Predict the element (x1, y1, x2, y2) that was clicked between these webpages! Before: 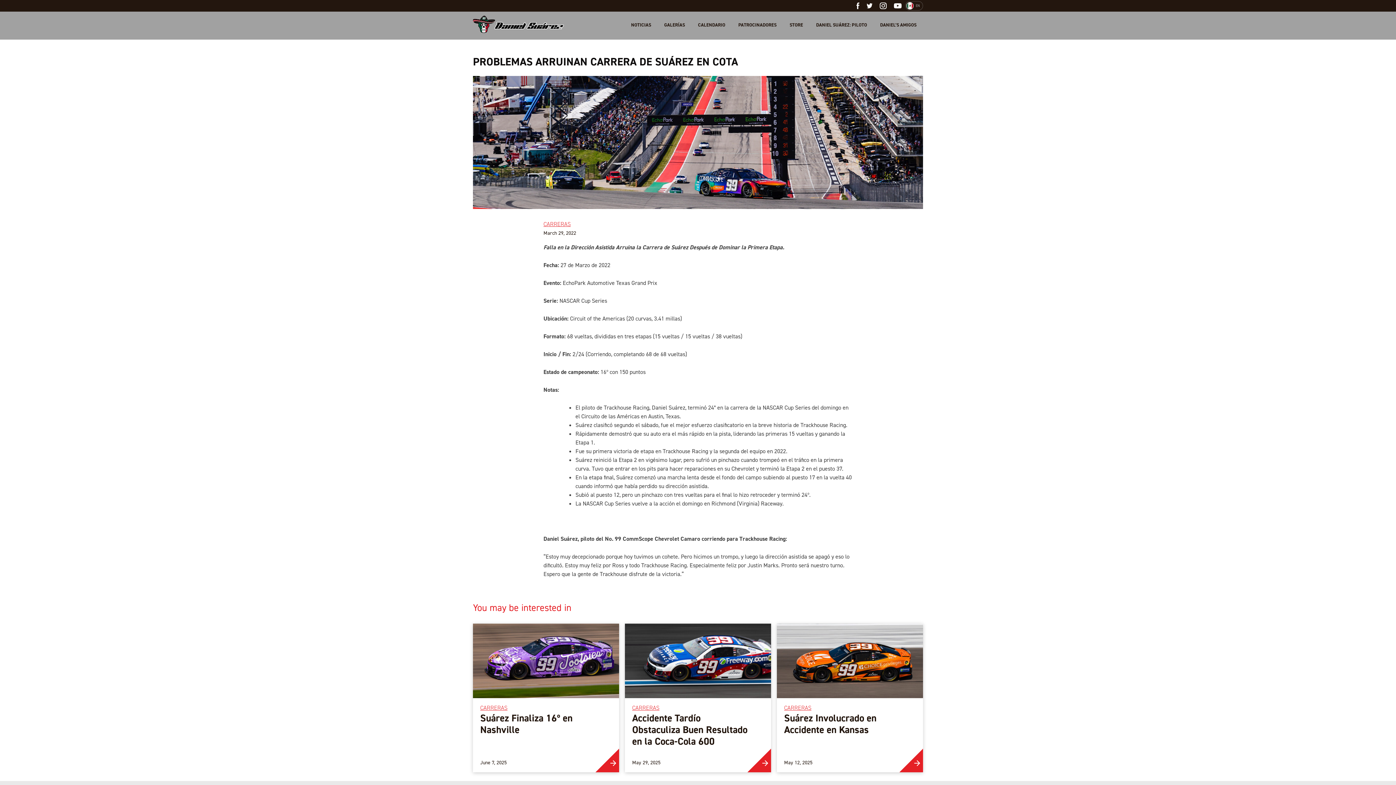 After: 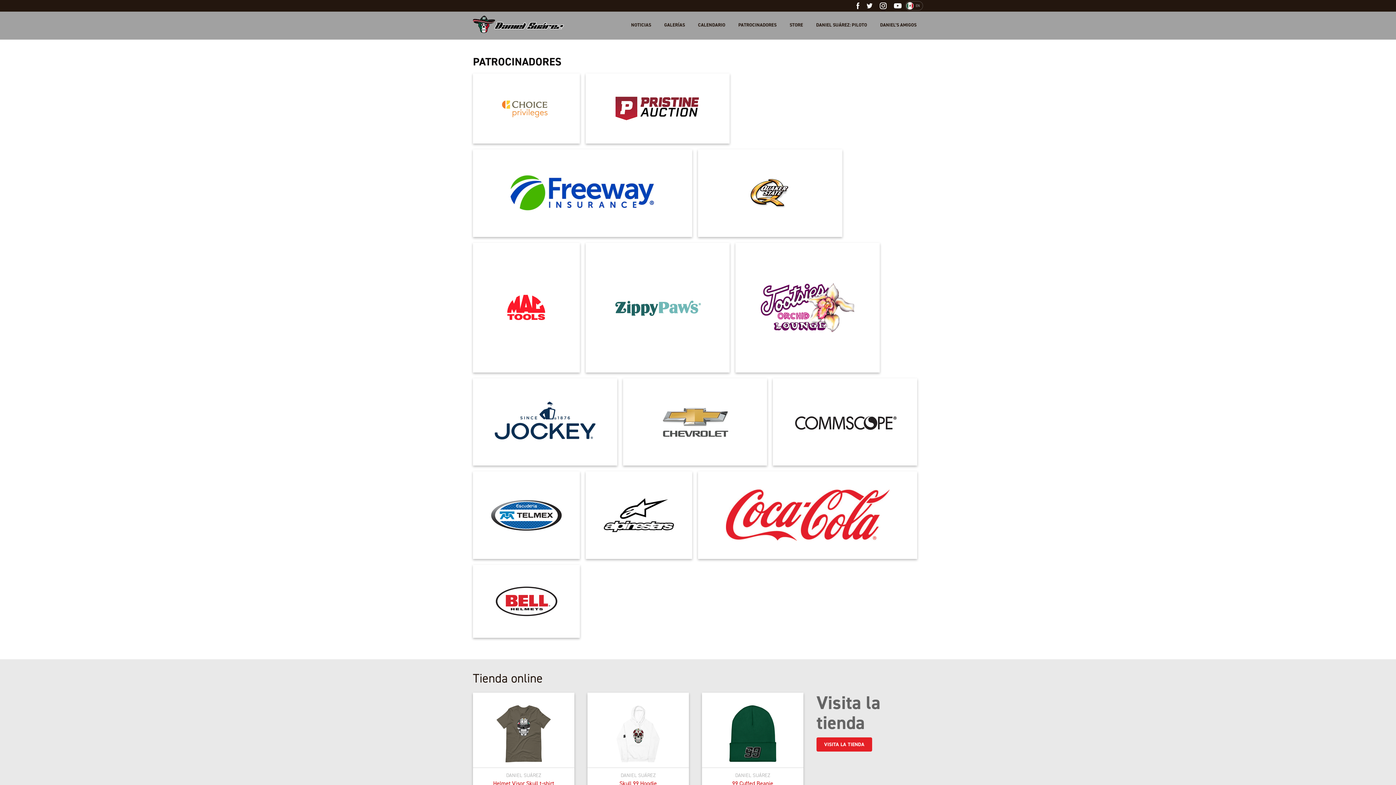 Action: bbox: (732, 19, 783, 30) label: PATROCINADORES